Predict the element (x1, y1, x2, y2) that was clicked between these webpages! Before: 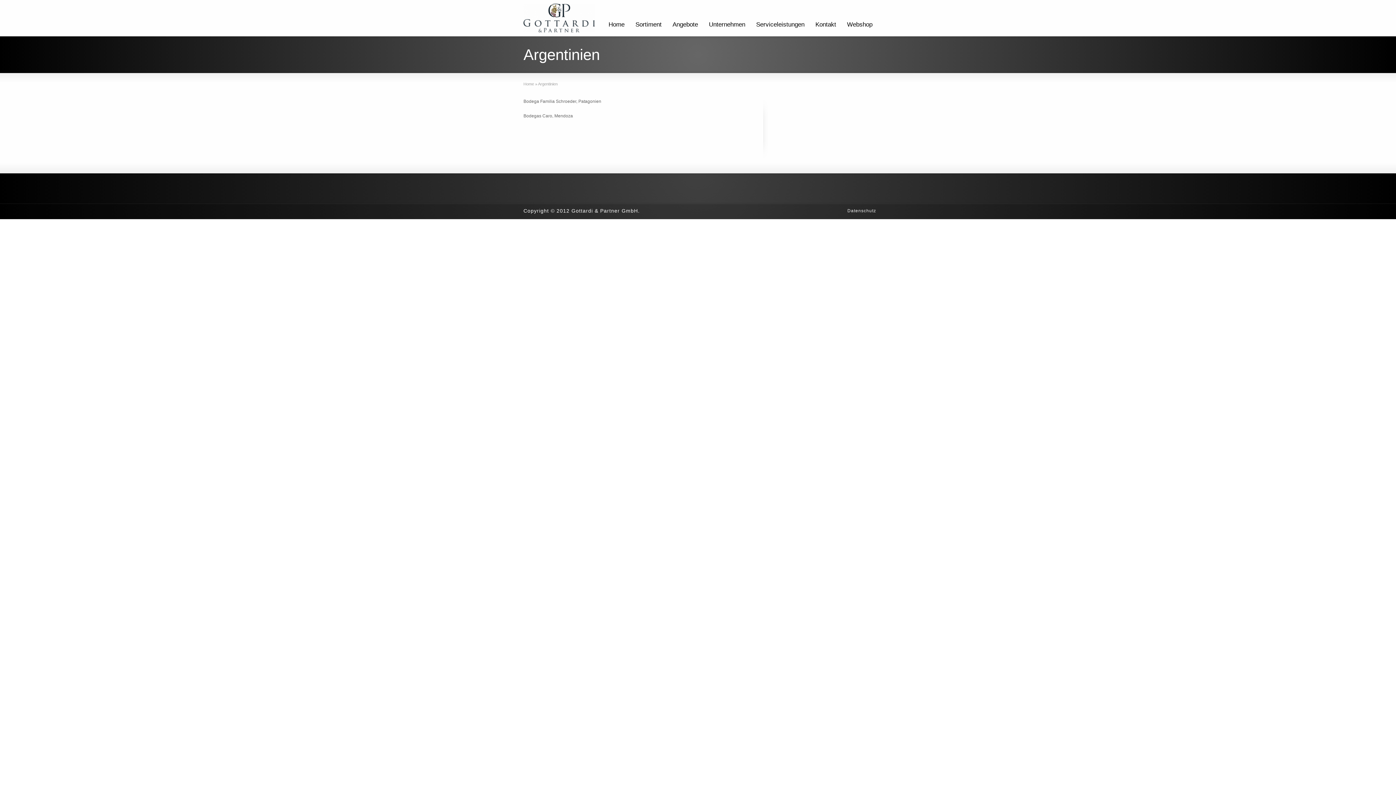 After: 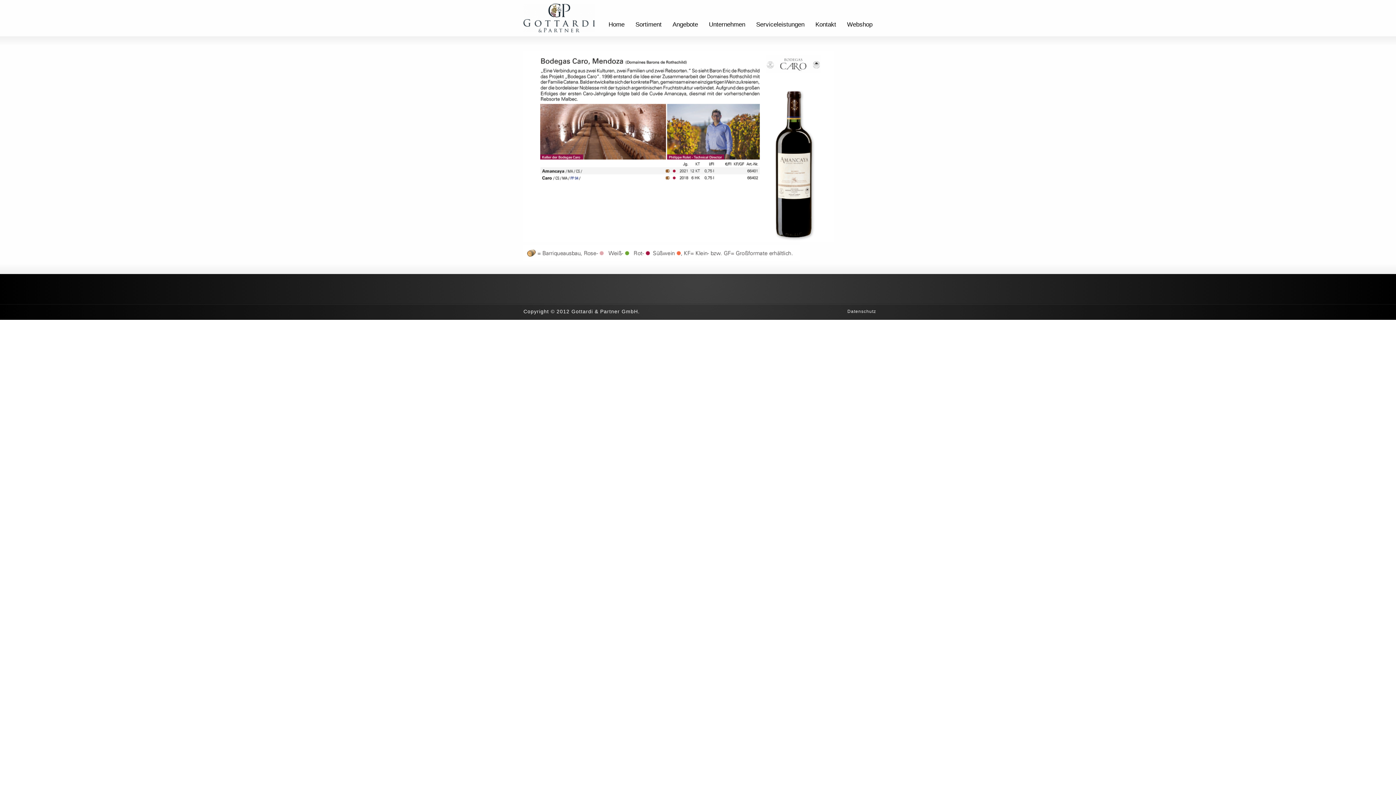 Action: label: Bodegas Caro, Mendoza bbox: (523, 113, 573, 118)